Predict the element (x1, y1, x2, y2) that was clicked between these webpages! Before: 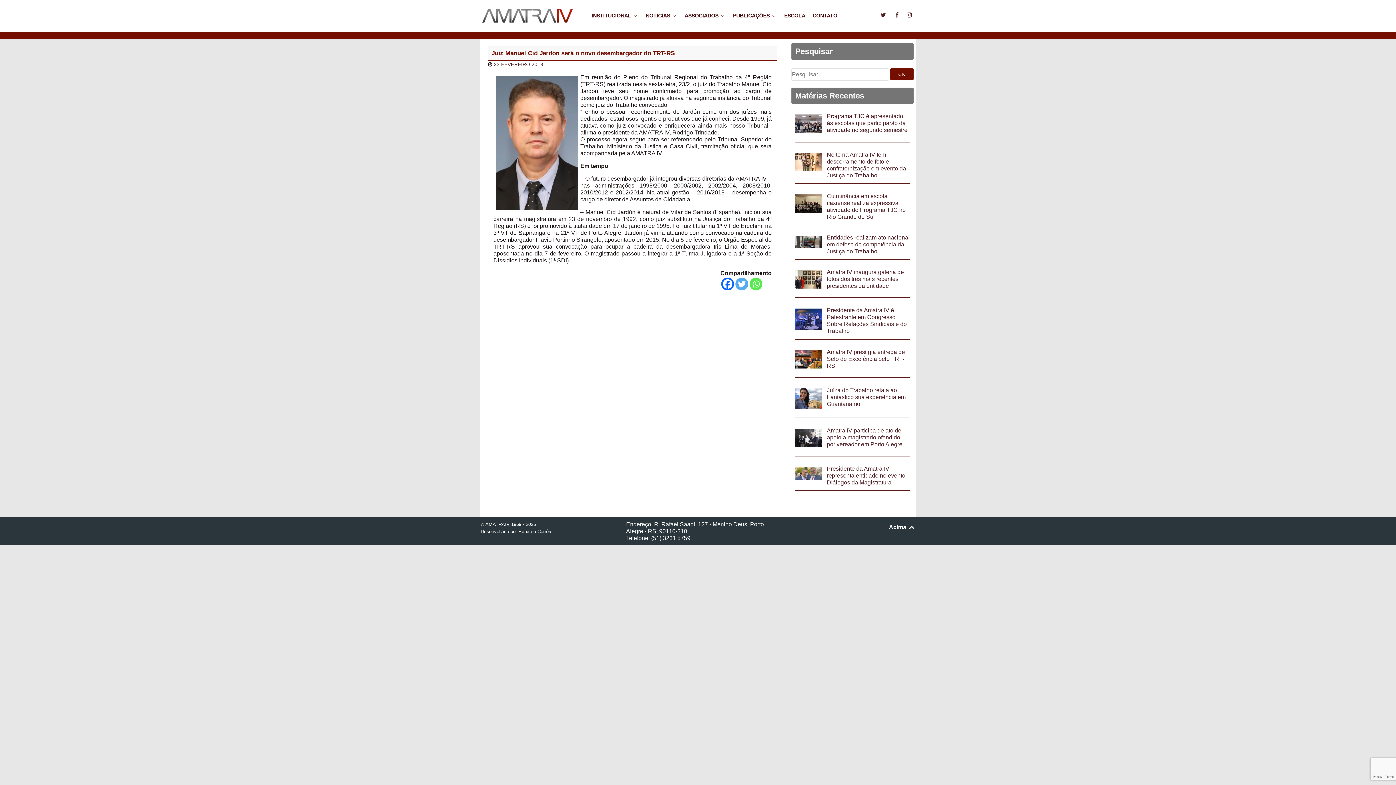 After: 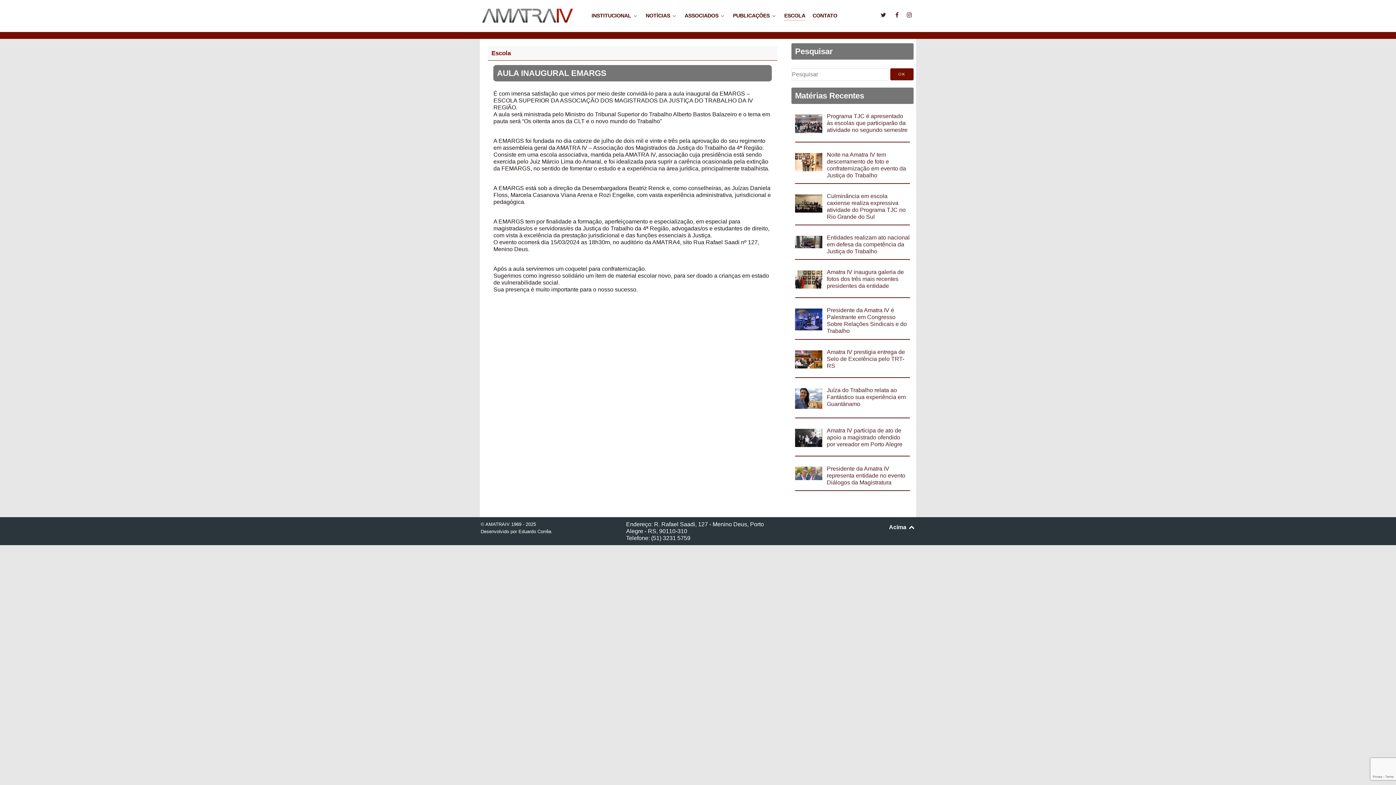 Action: label: ESCOLA bbox: (784, 11, 805, 21)